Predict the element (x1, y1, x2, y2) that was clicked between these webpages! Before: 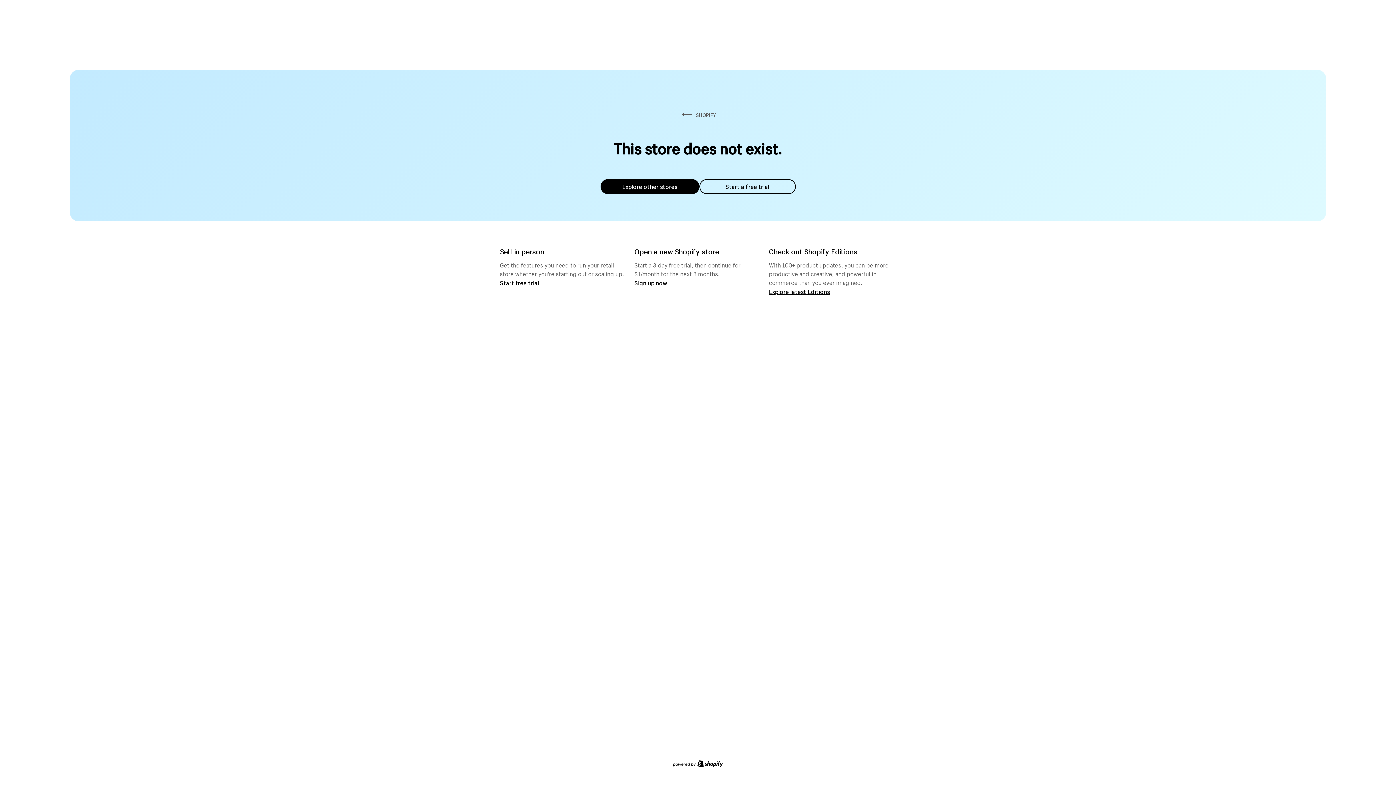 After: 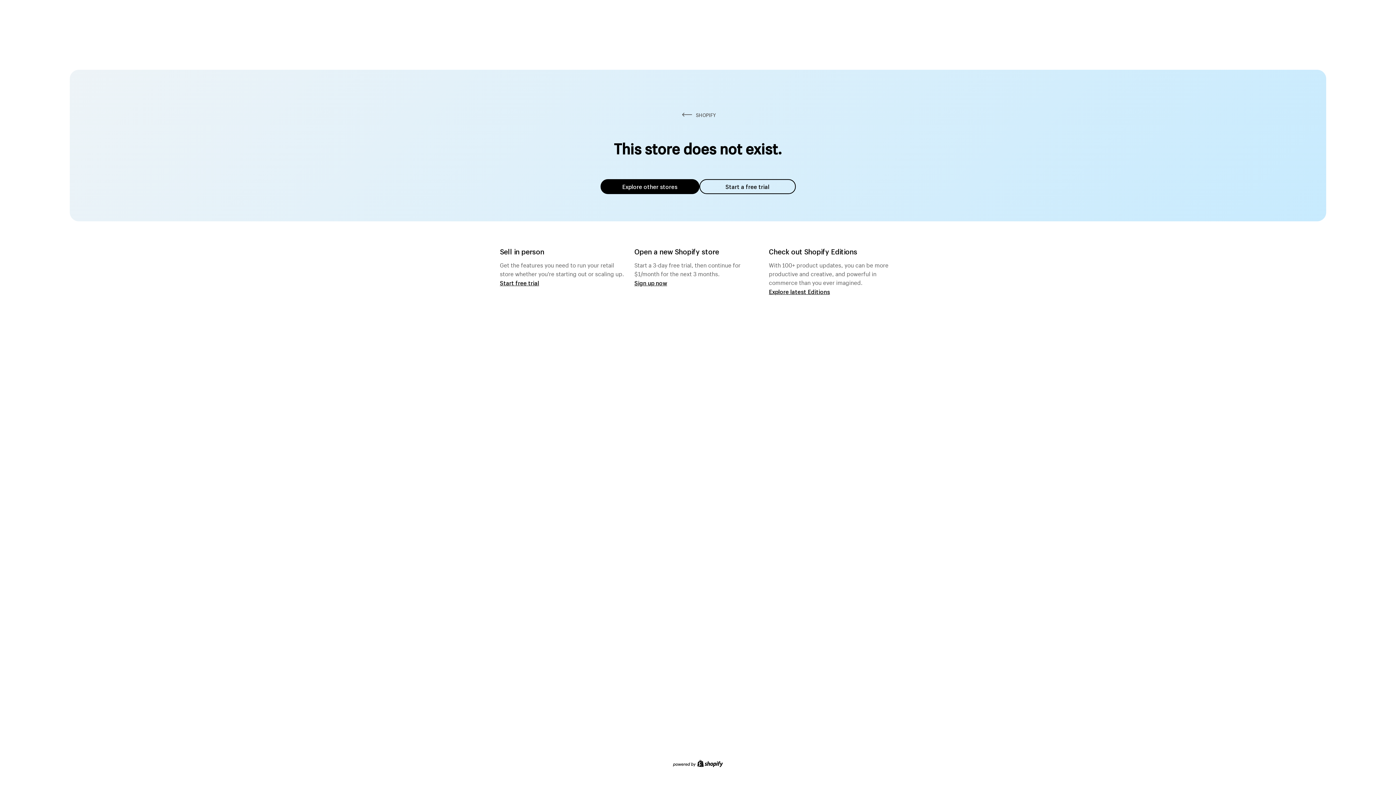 Action: bbox: (600, 179, 699, 194) label: Explore other stores